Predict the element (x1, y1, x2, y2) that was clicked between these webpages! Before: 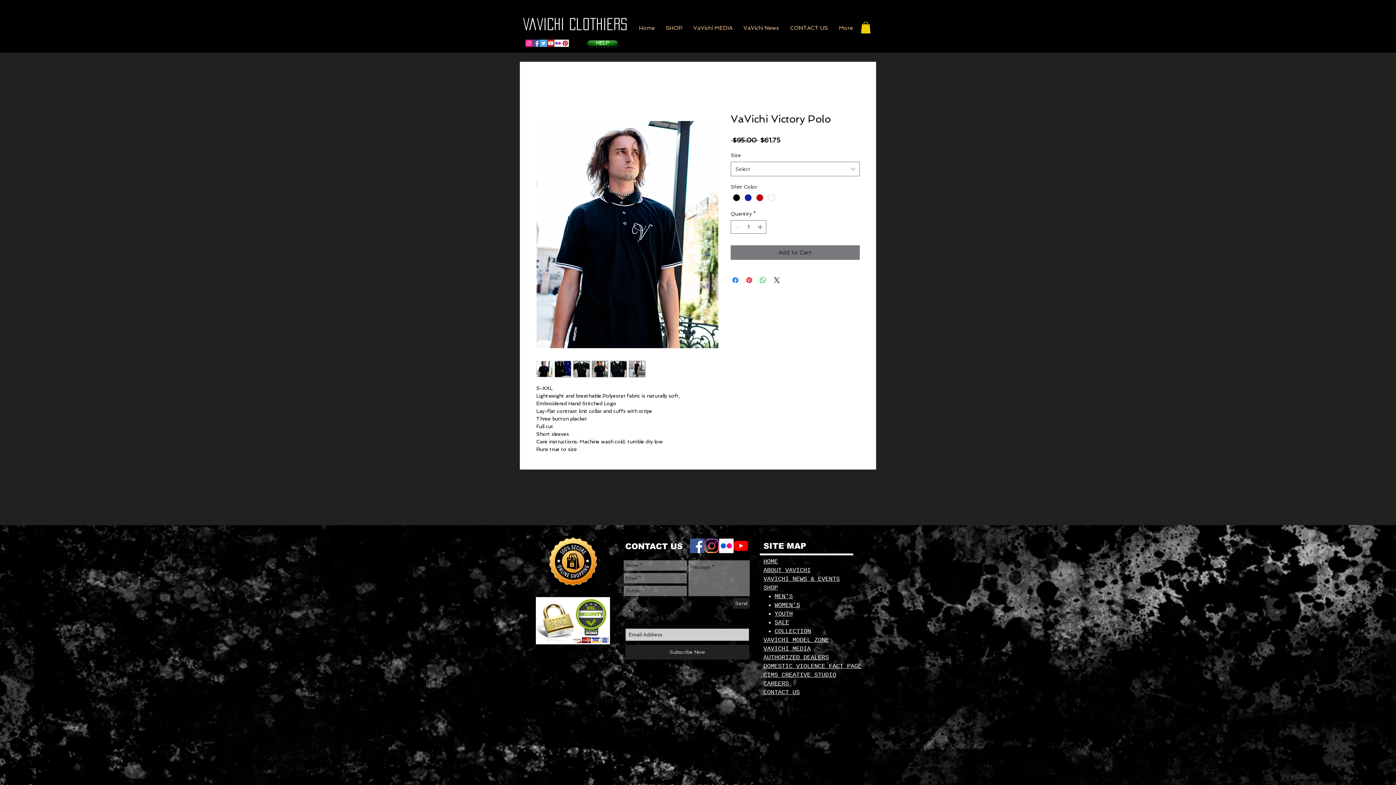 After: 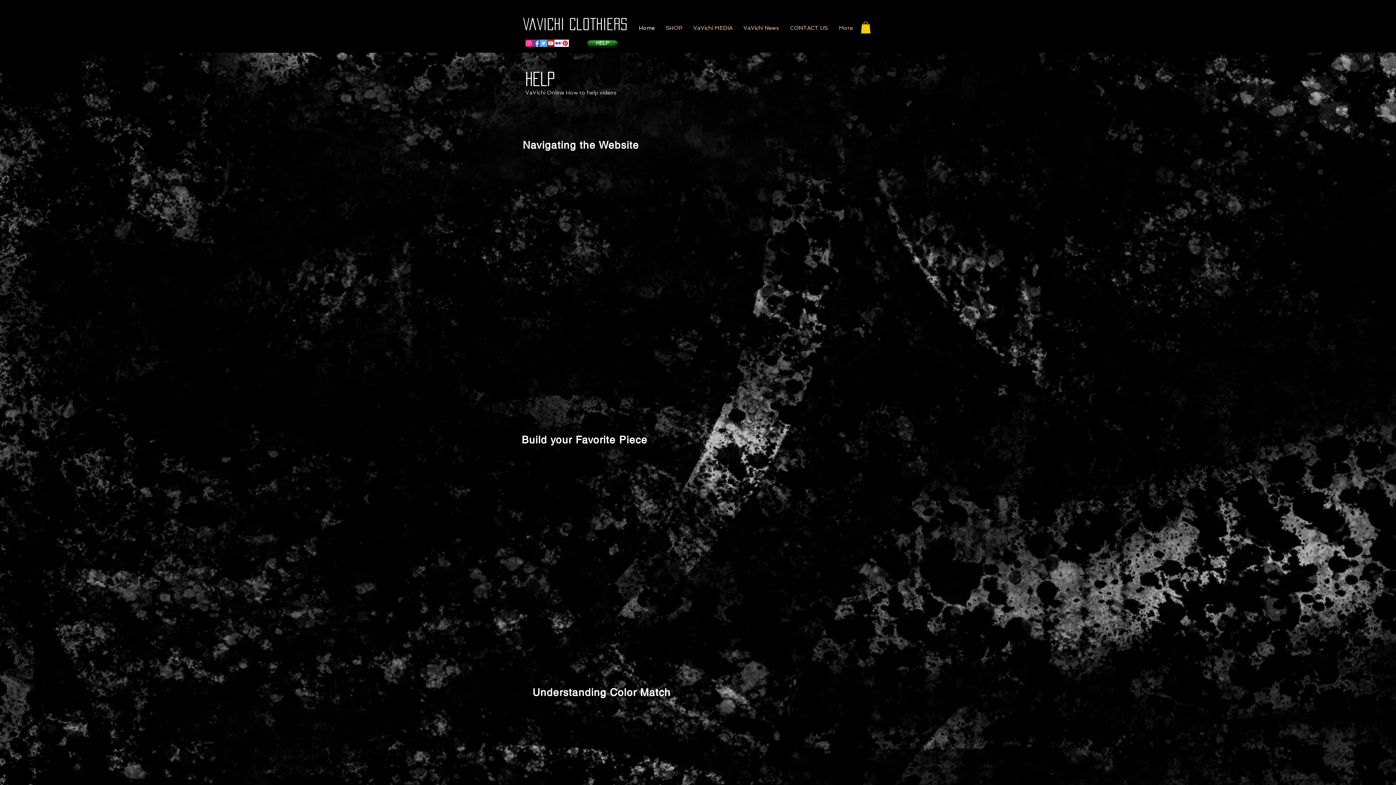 Action: bbox: (586, 39, 618, 47) label: HELP